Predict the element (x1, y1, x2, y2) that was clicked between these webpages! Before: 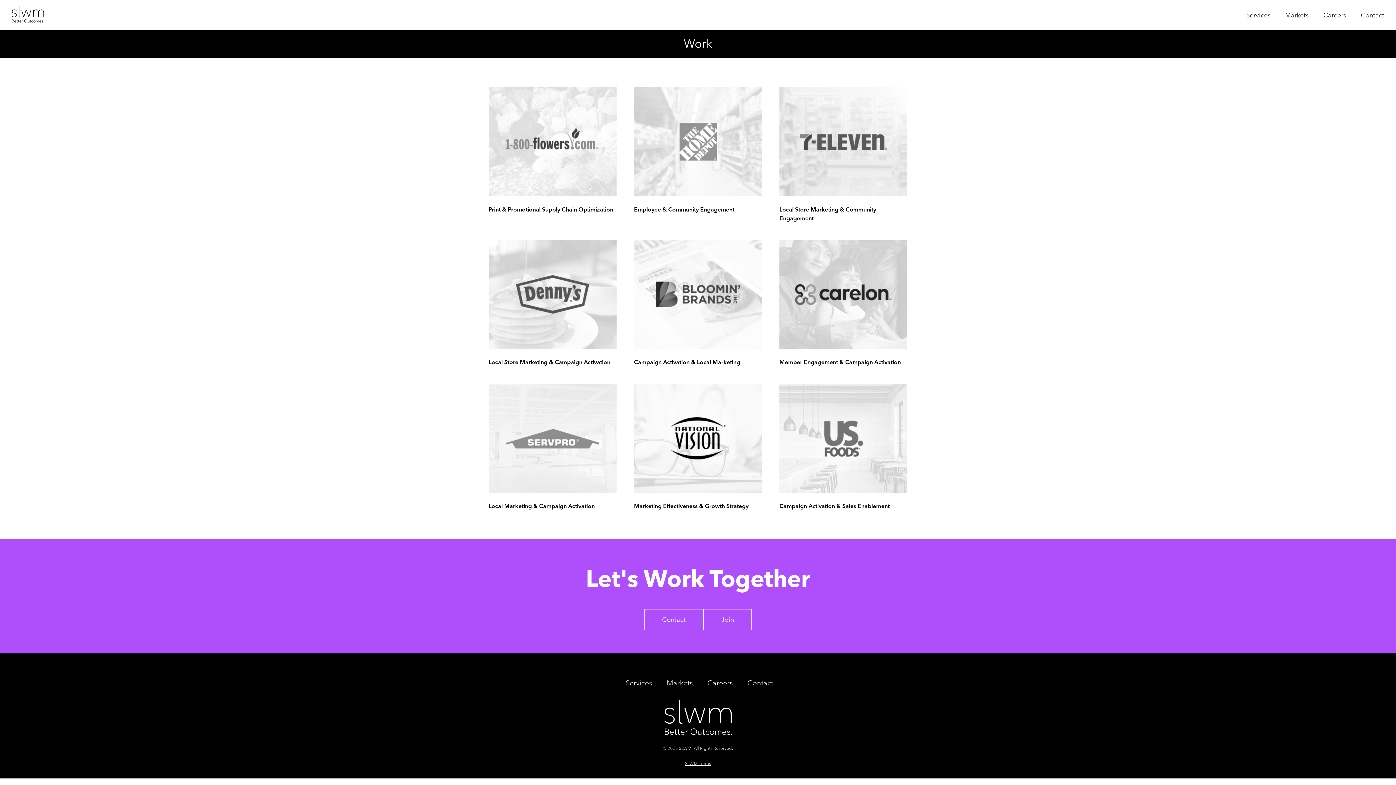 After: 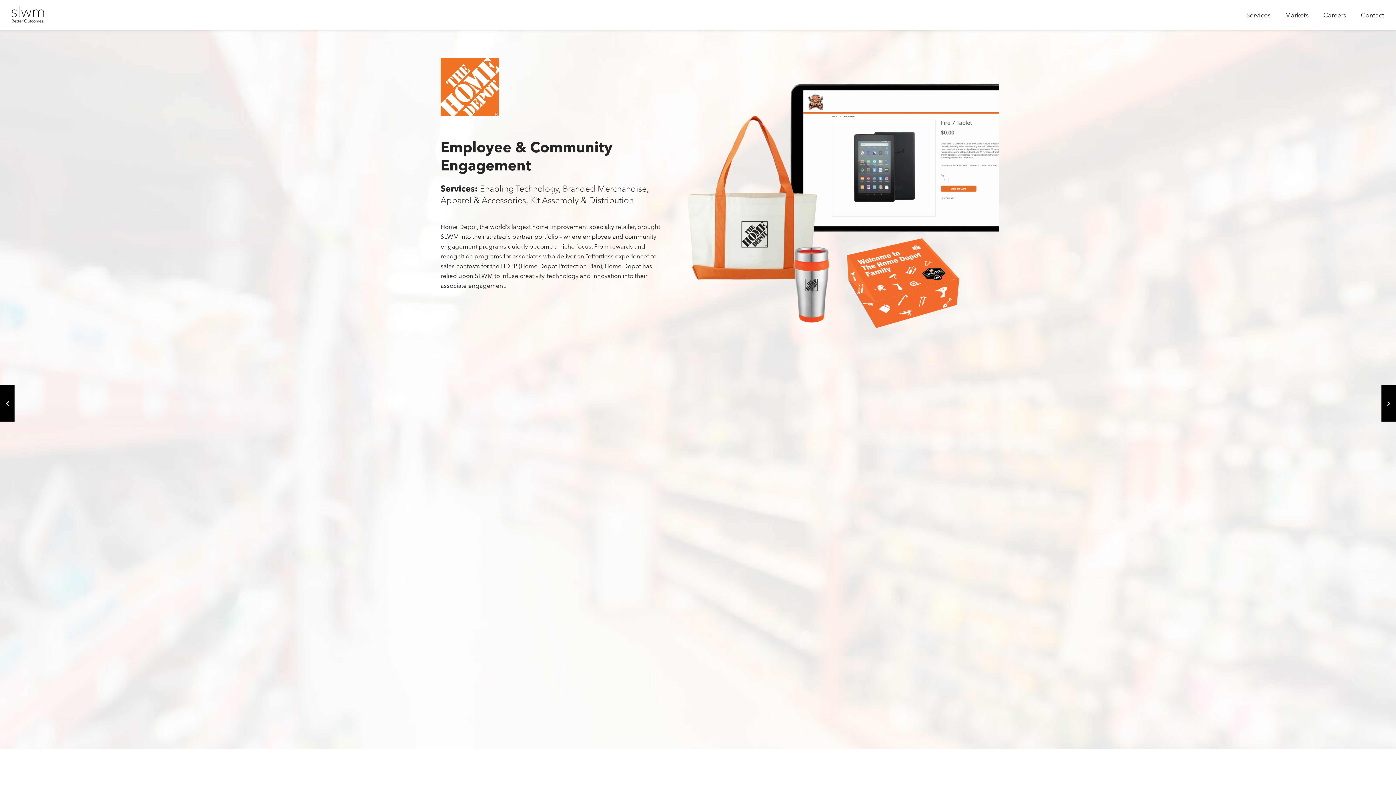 Action: label: Employee & Community Engagement bbox: (634, 87, 762, 222)